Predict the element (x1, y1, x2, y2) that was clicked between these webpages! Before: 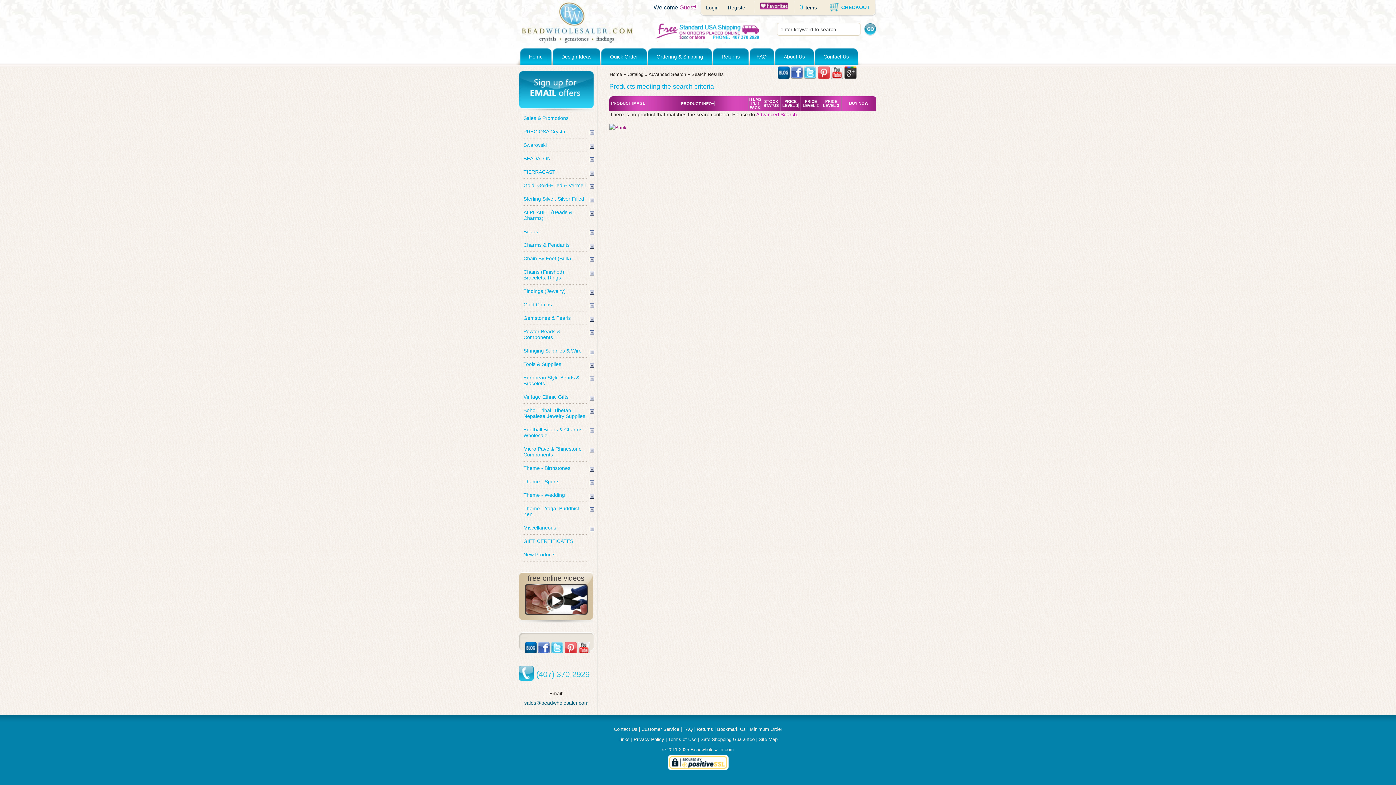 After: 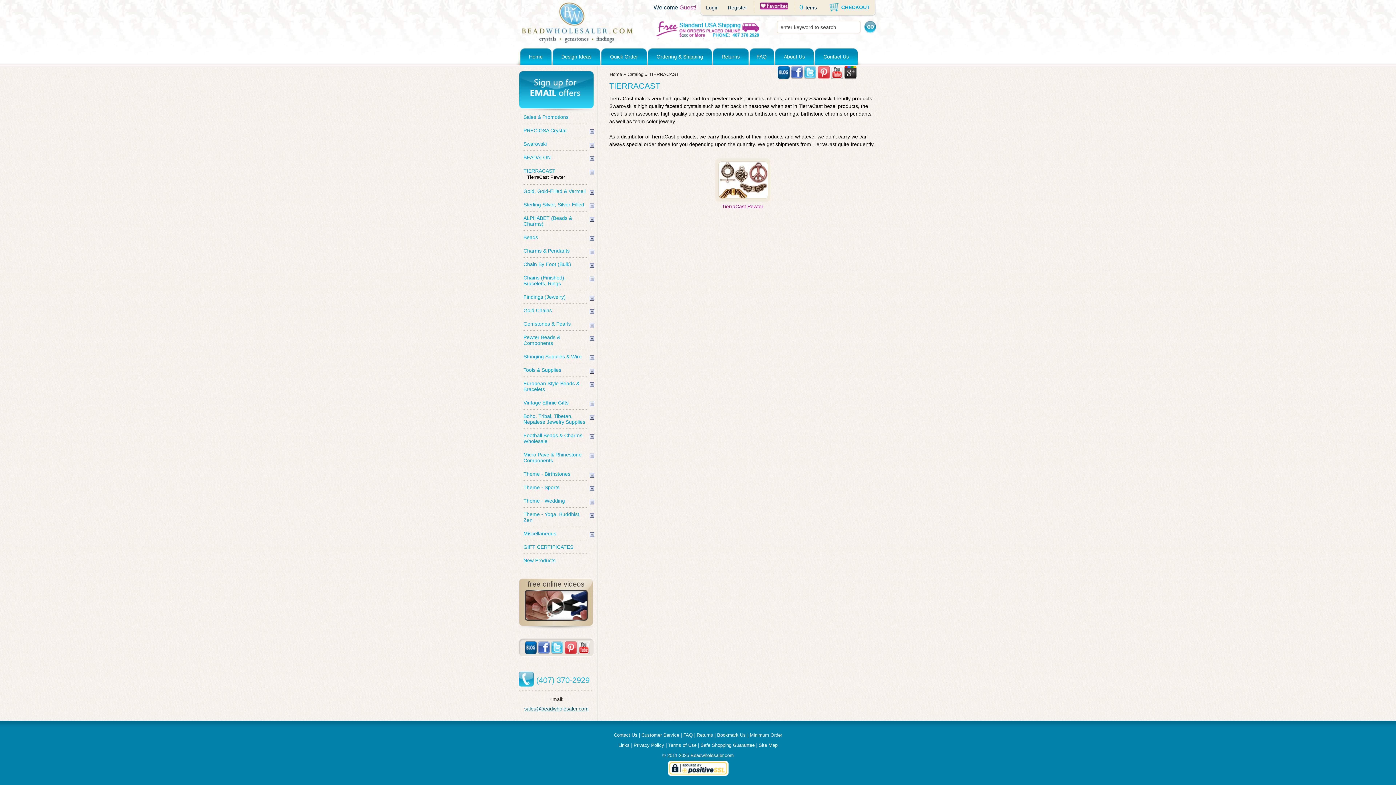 Action: label: TIERRACAST bbox: (523, 169, 589, 174)